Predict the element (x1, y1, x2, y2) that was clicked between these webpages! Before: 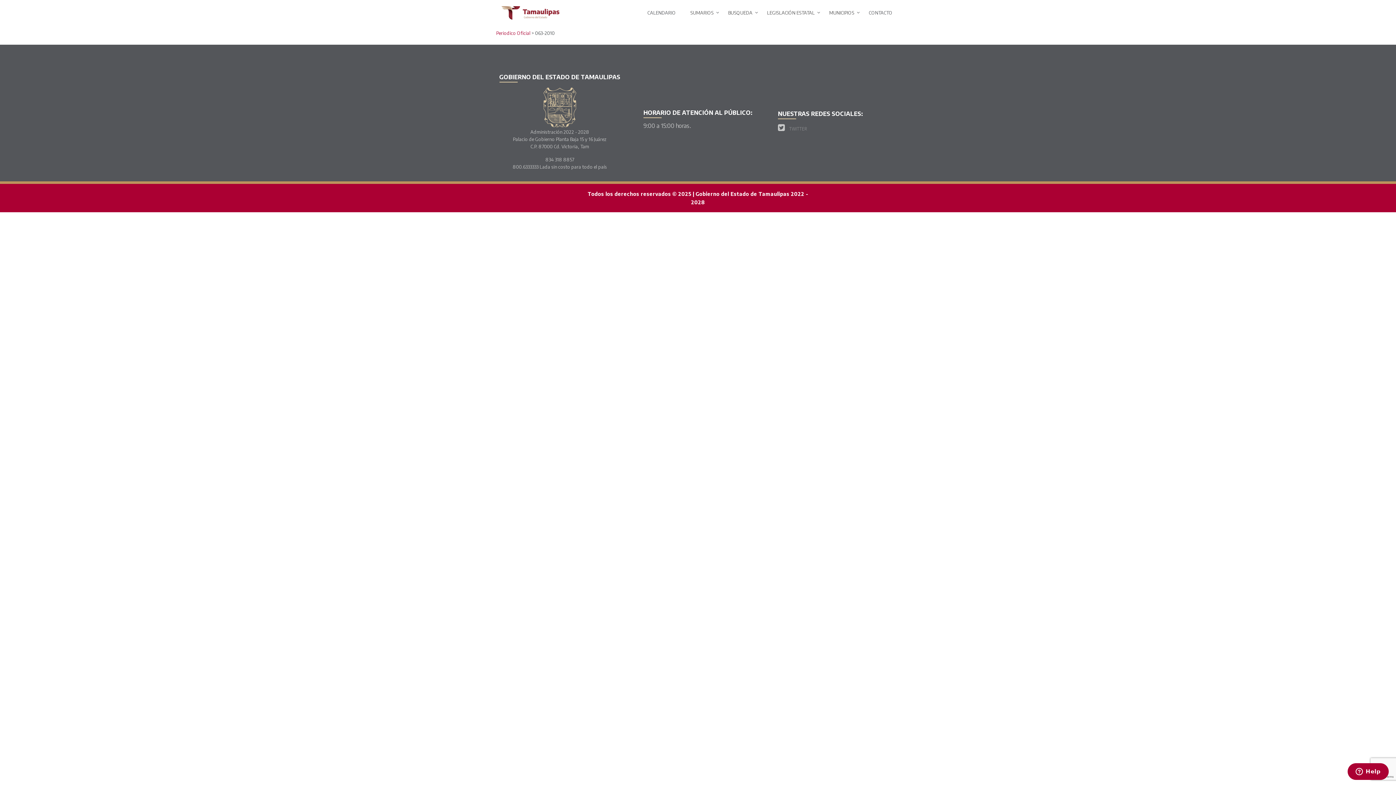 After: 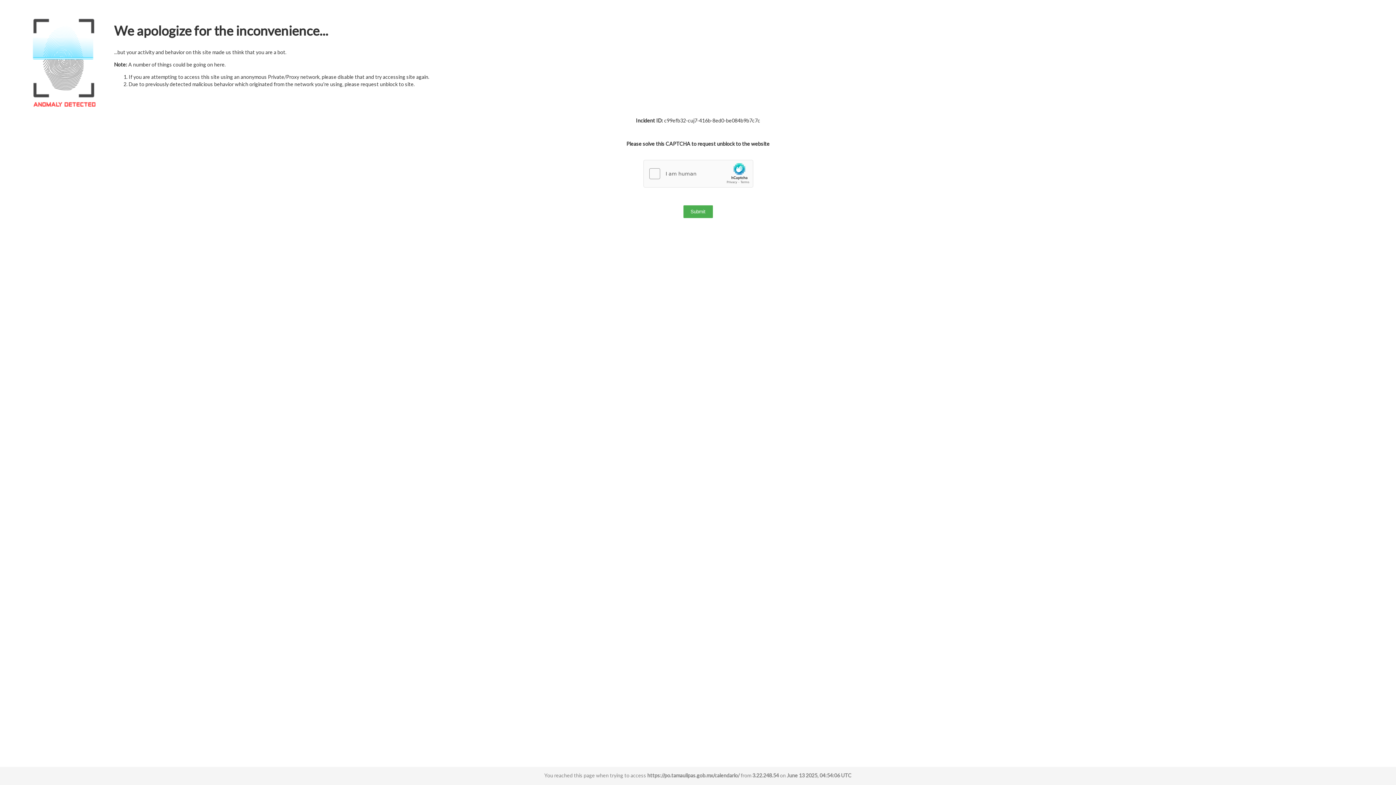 Action: label: CALENDARIO bbox: (640, 0, 683, 25)